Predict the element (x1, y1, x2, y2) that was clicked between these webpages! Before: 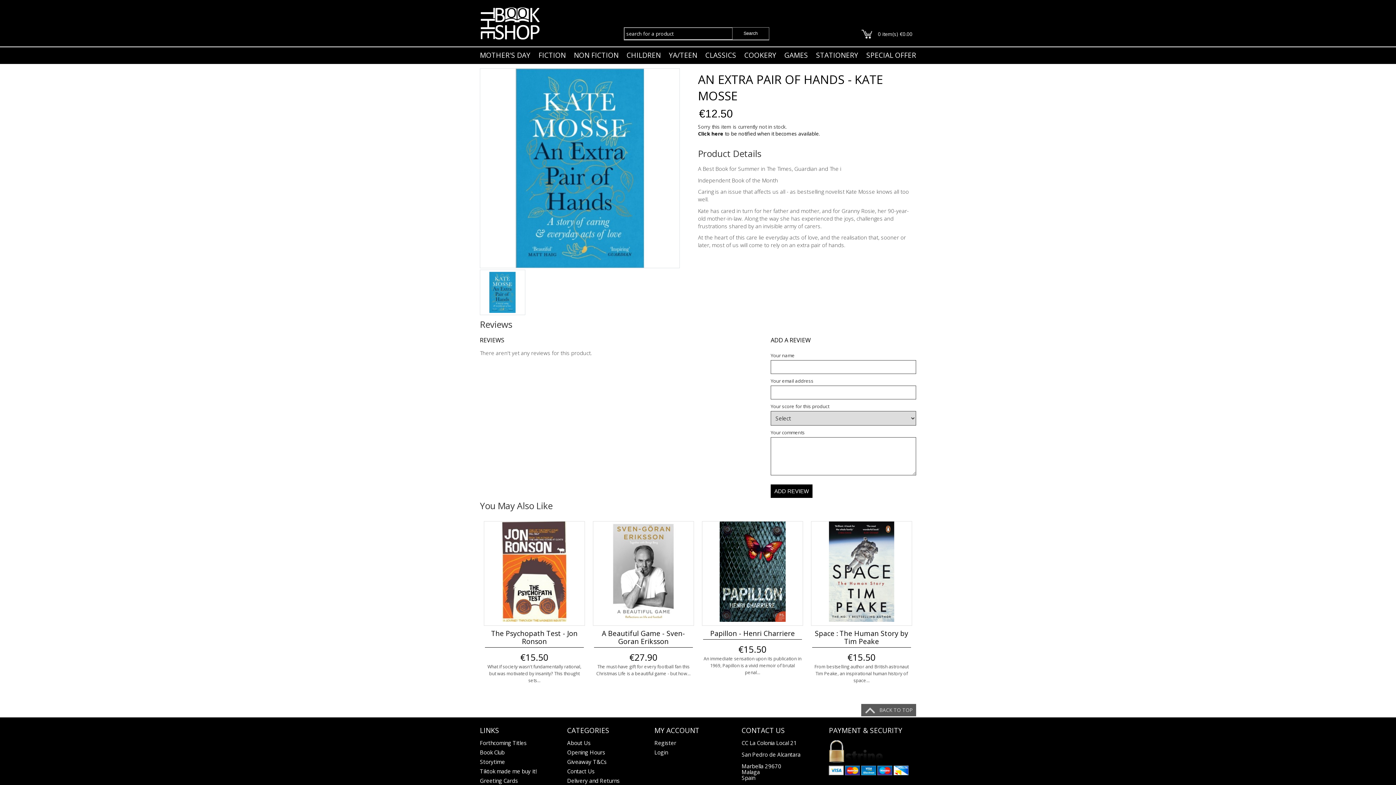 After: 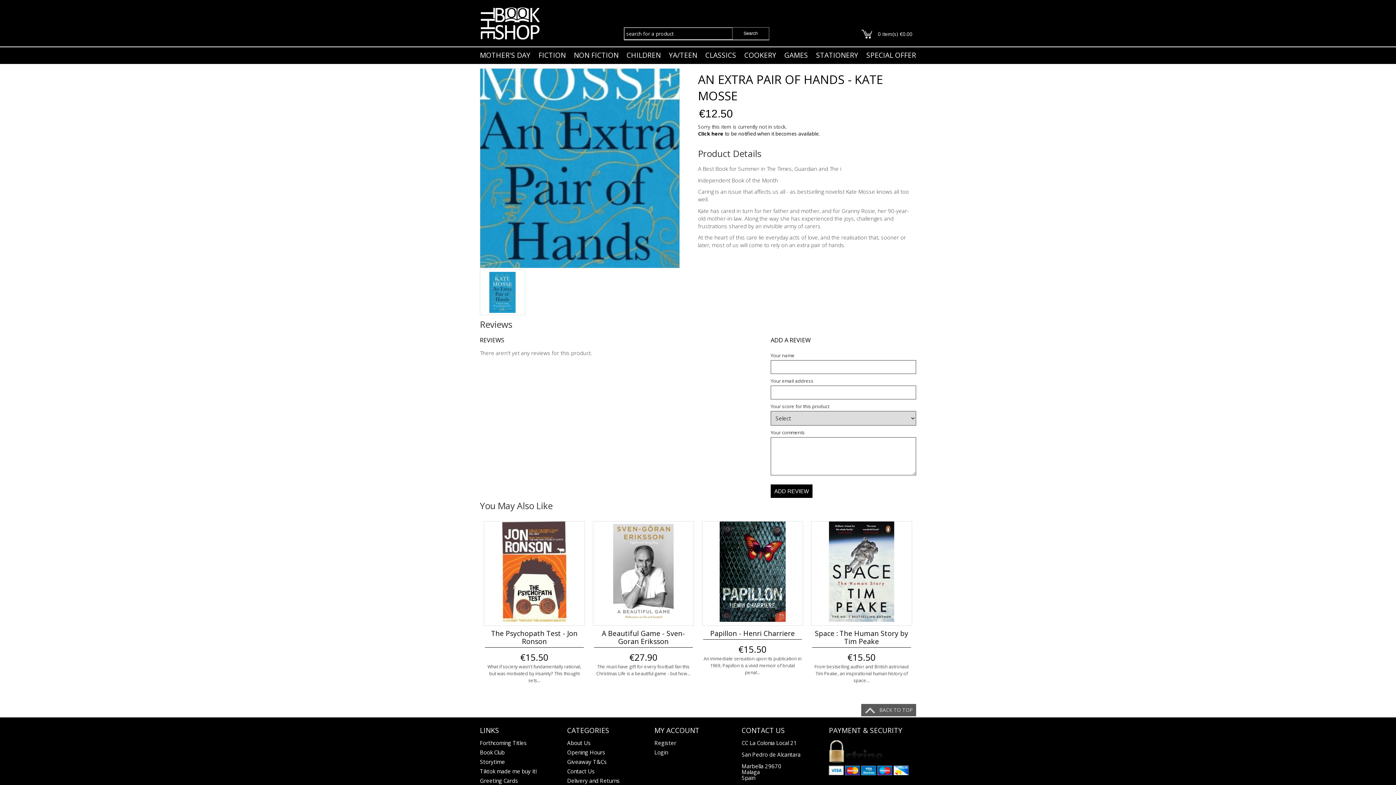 Action: bbox: (480, 68, 680, 268)